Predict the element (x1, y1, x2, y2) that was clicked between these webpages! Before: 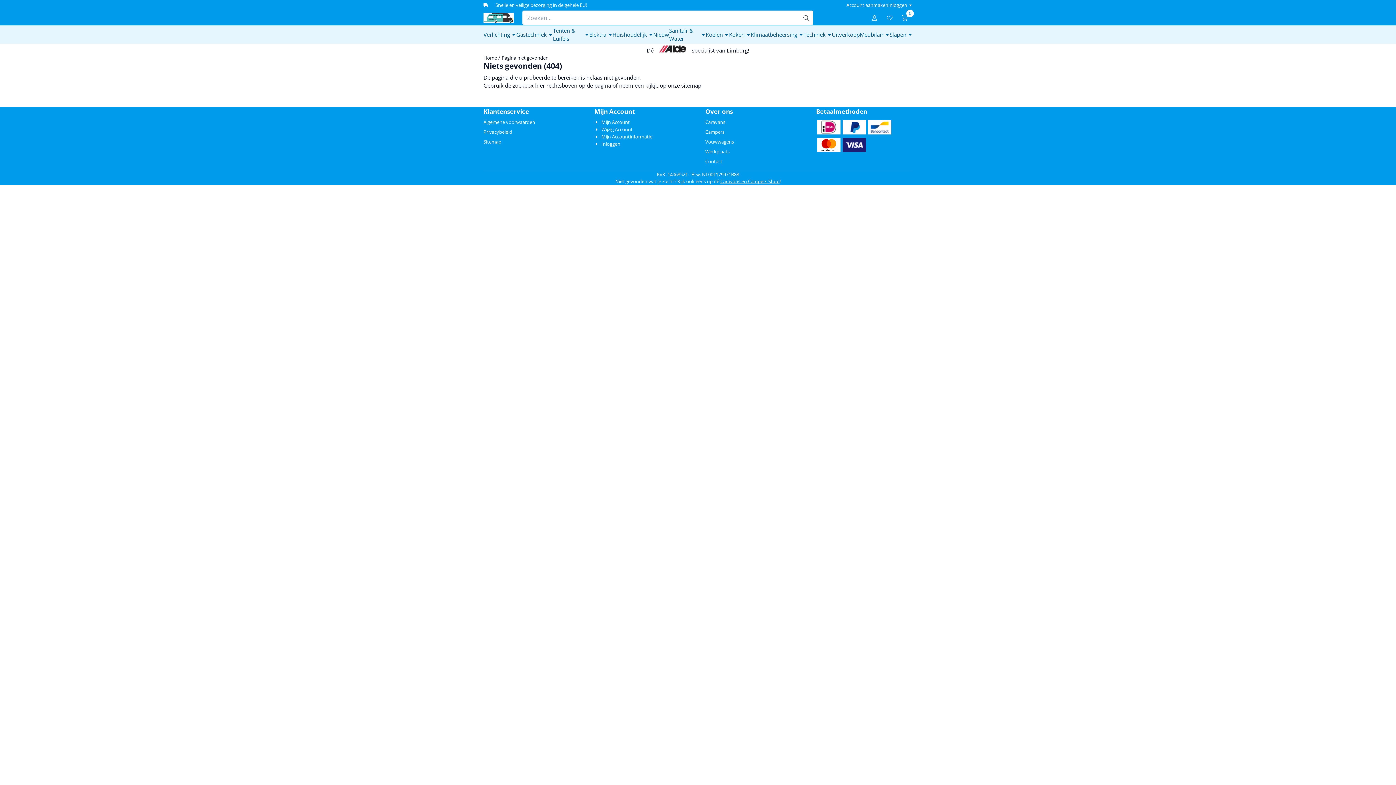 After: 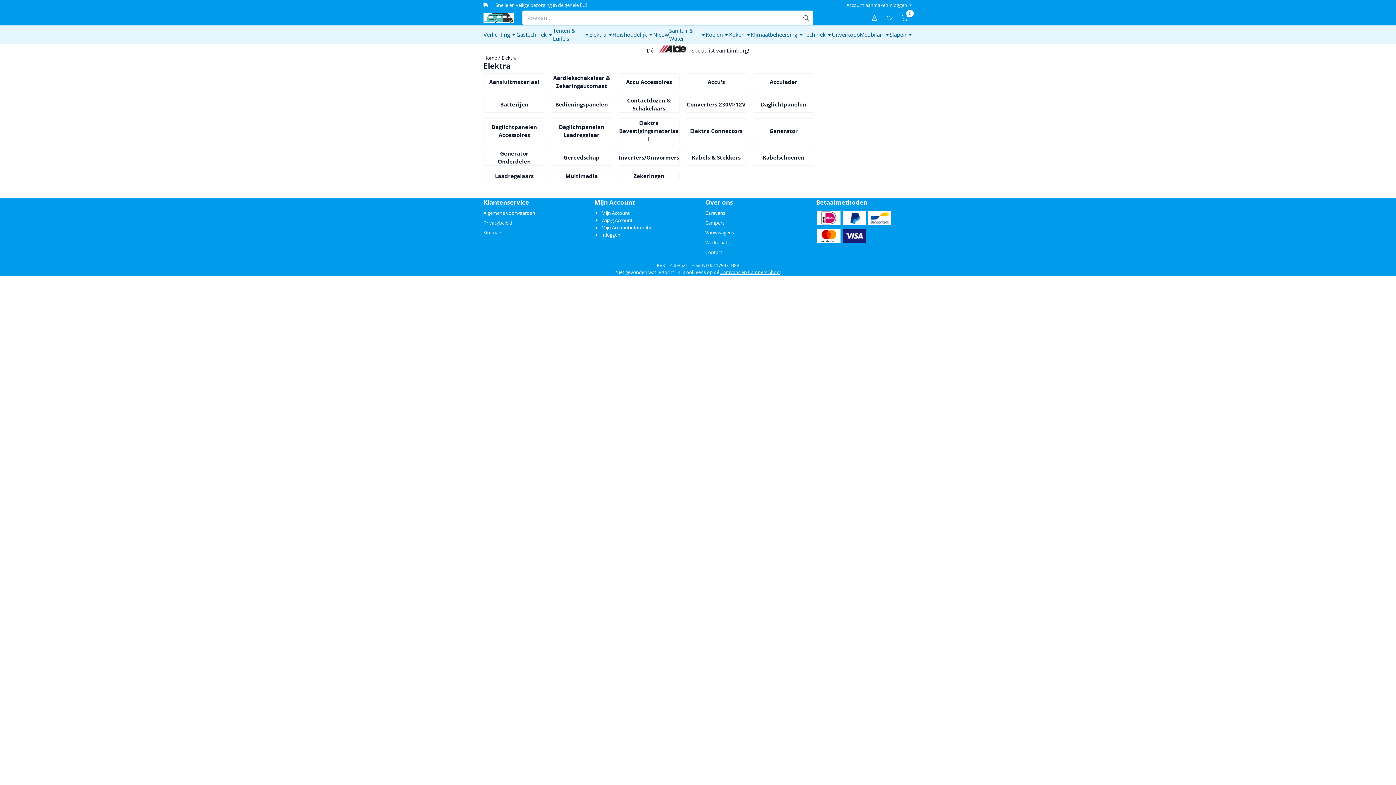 Action: label: Elektra bbox: (589, 25, 612, 43)